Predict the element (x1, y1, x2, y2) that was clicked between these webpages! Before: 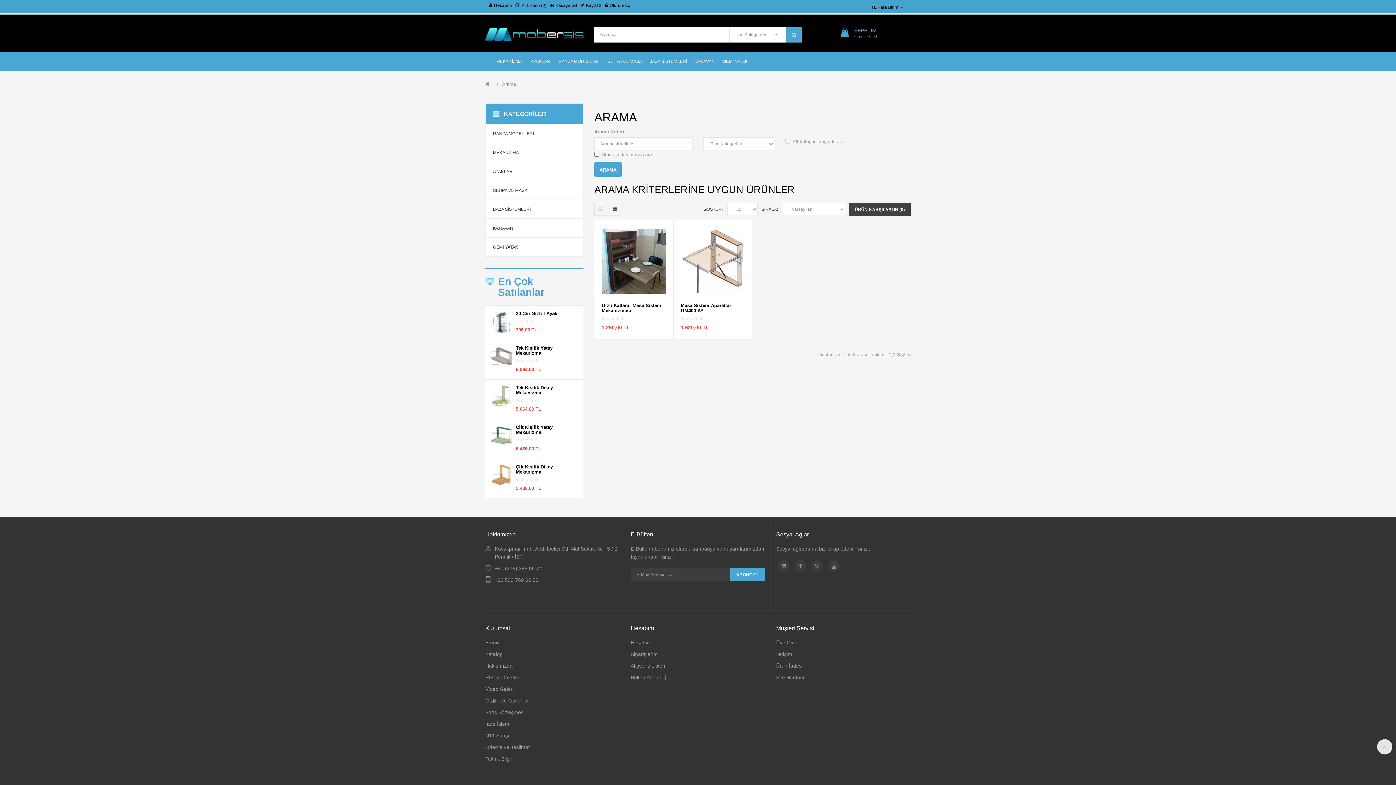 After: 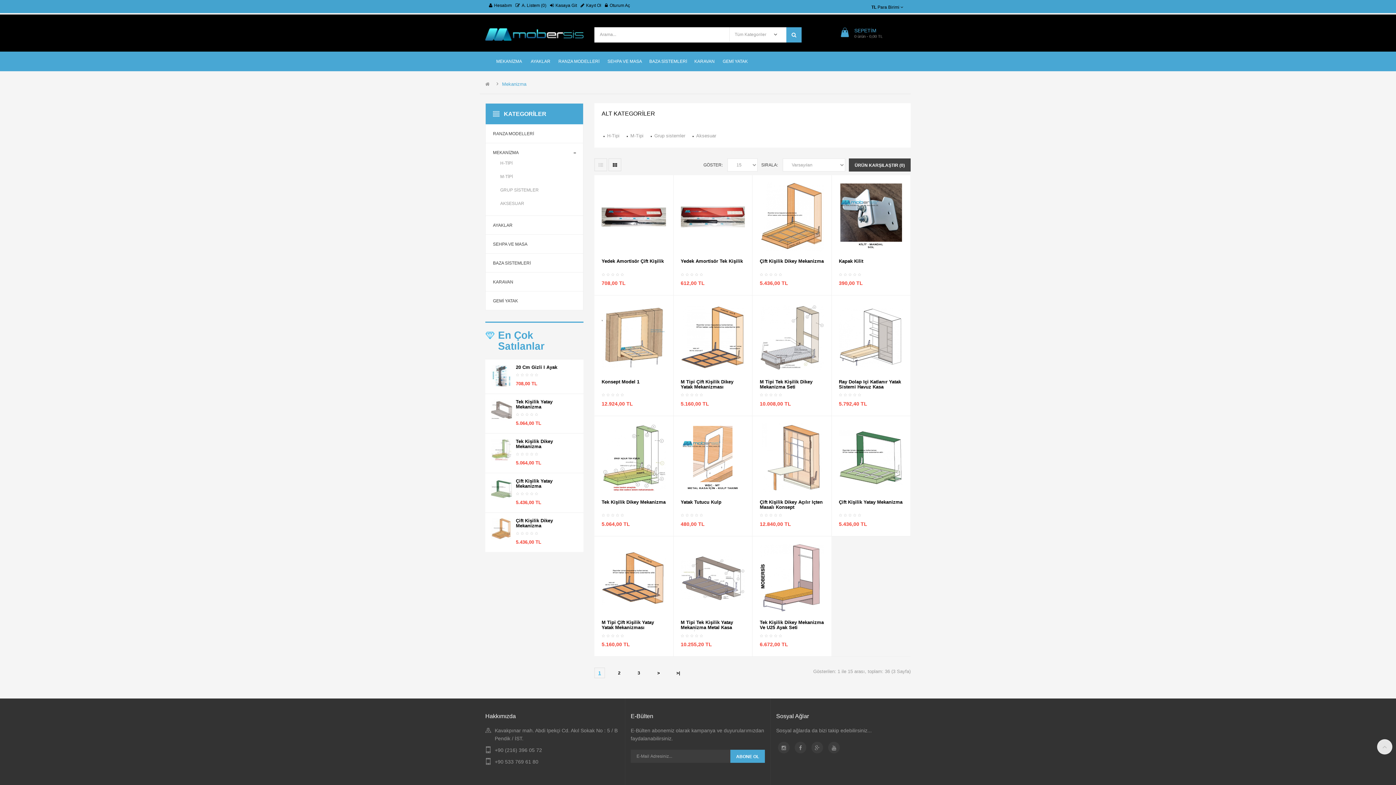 Action: bbox: (492, 51, 527, 71) label: MEKANİZMA 